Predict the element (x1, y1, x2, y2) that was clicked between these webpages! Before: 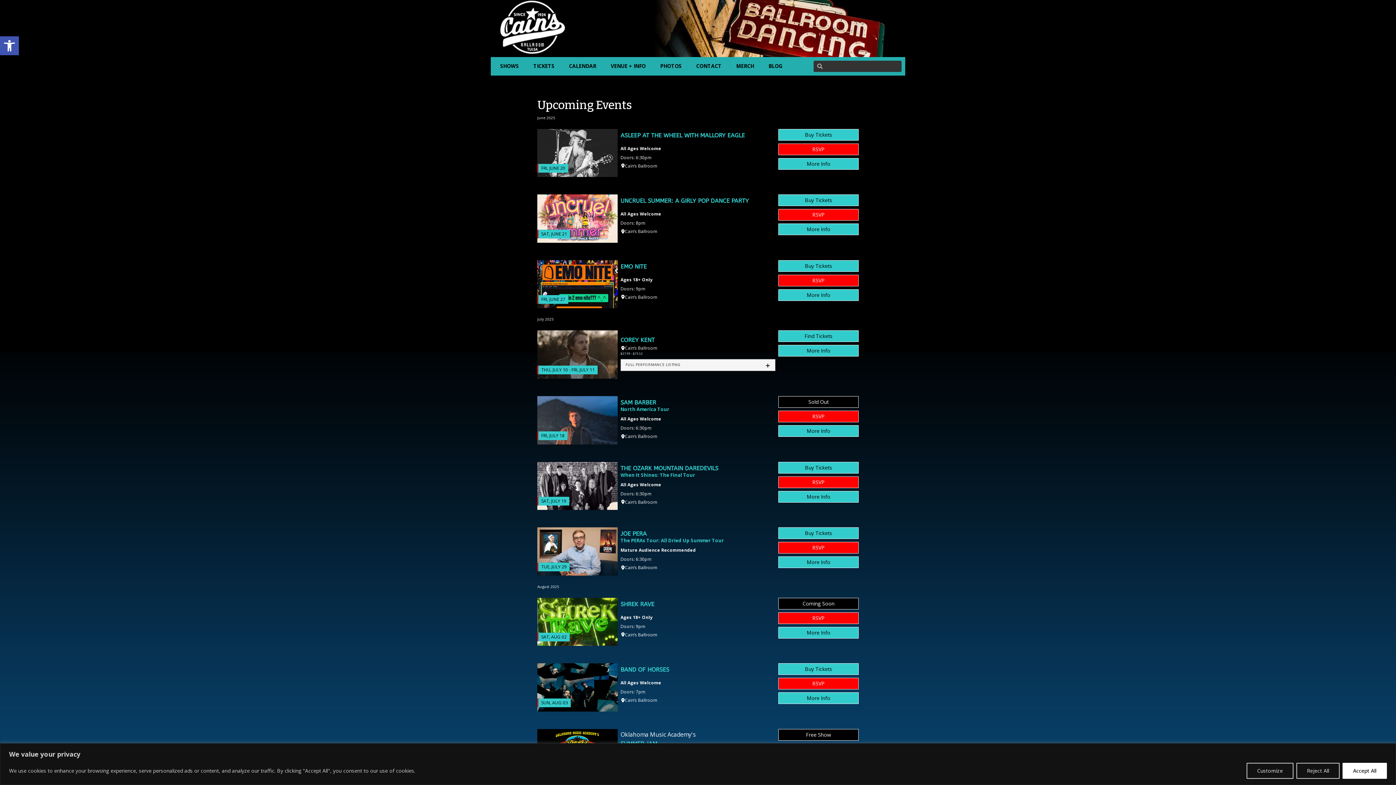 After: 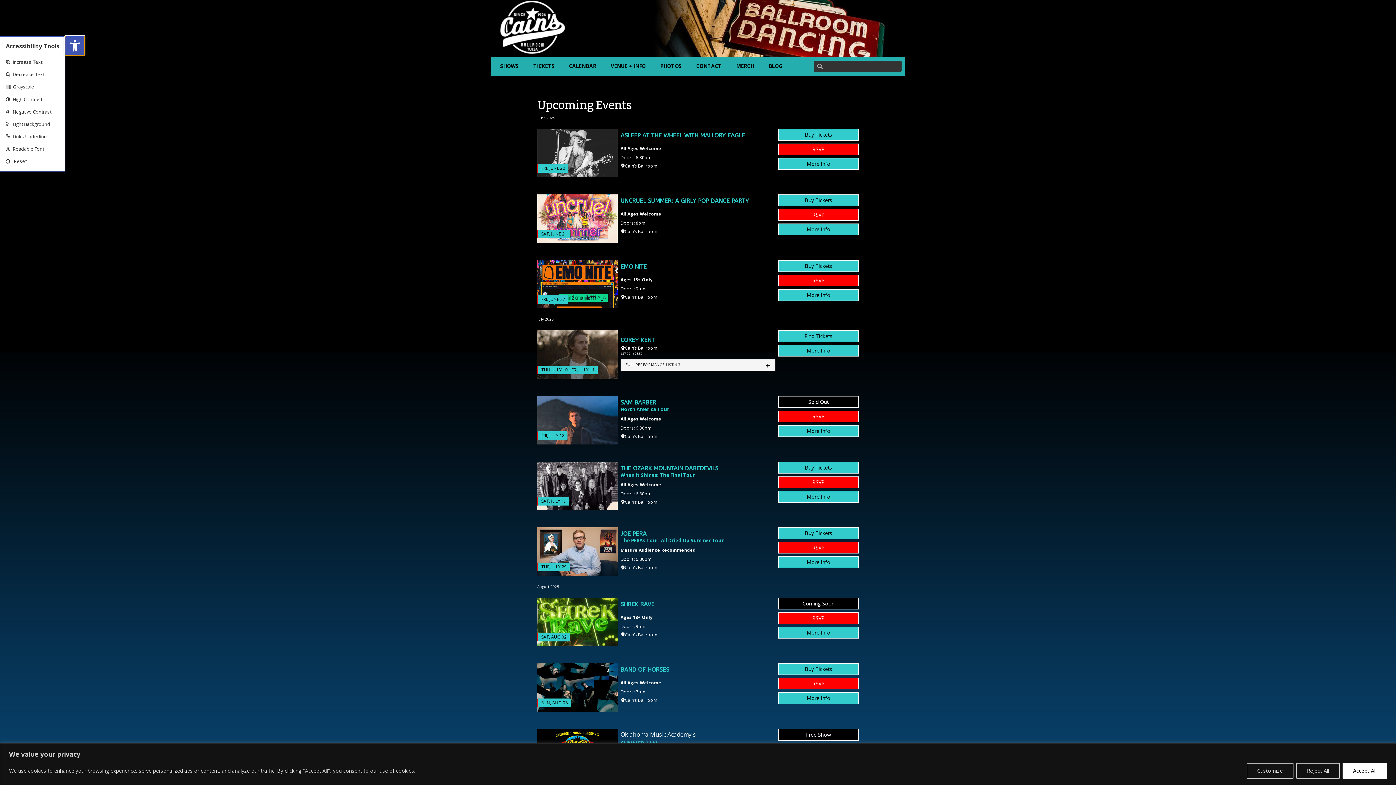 Action: bbox: (0, 36, 18, 55) label: Open toolbar